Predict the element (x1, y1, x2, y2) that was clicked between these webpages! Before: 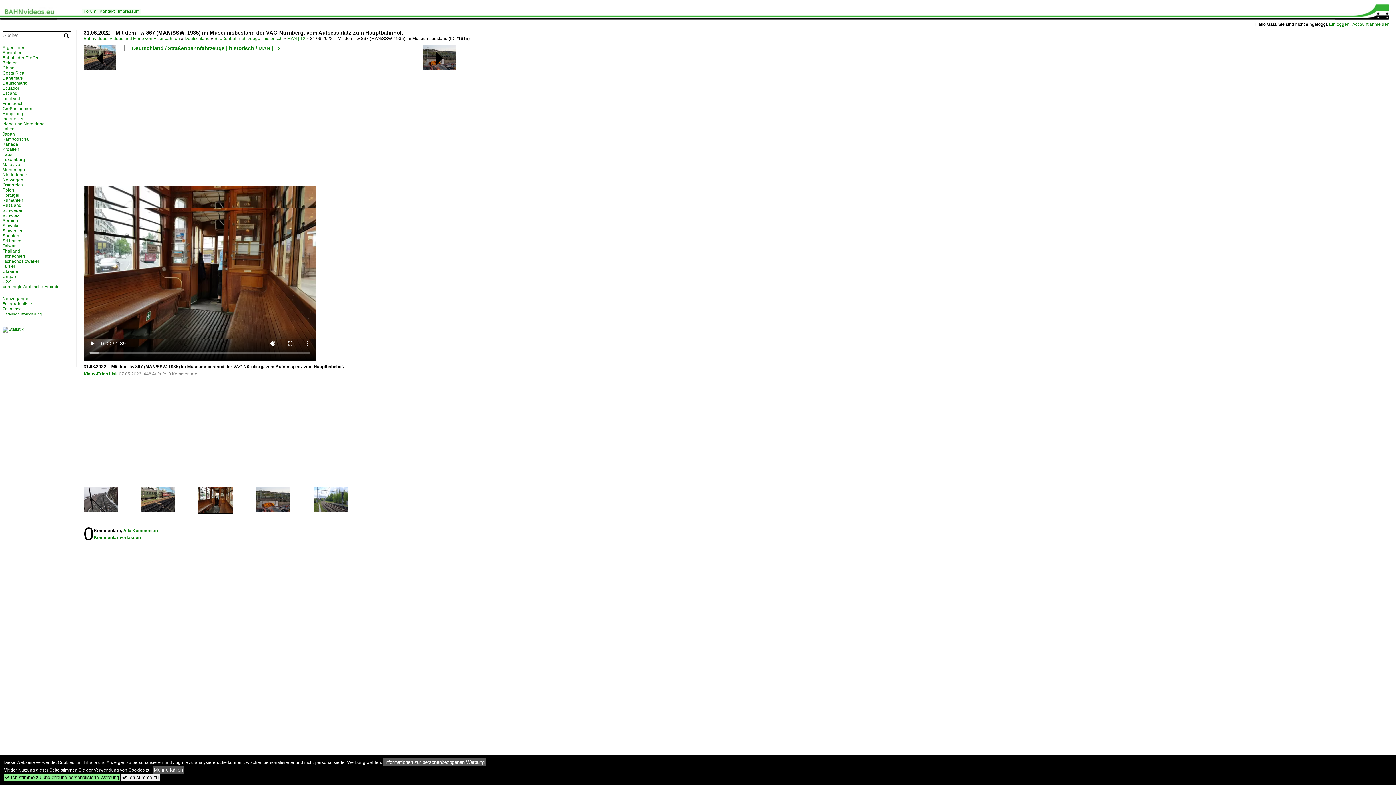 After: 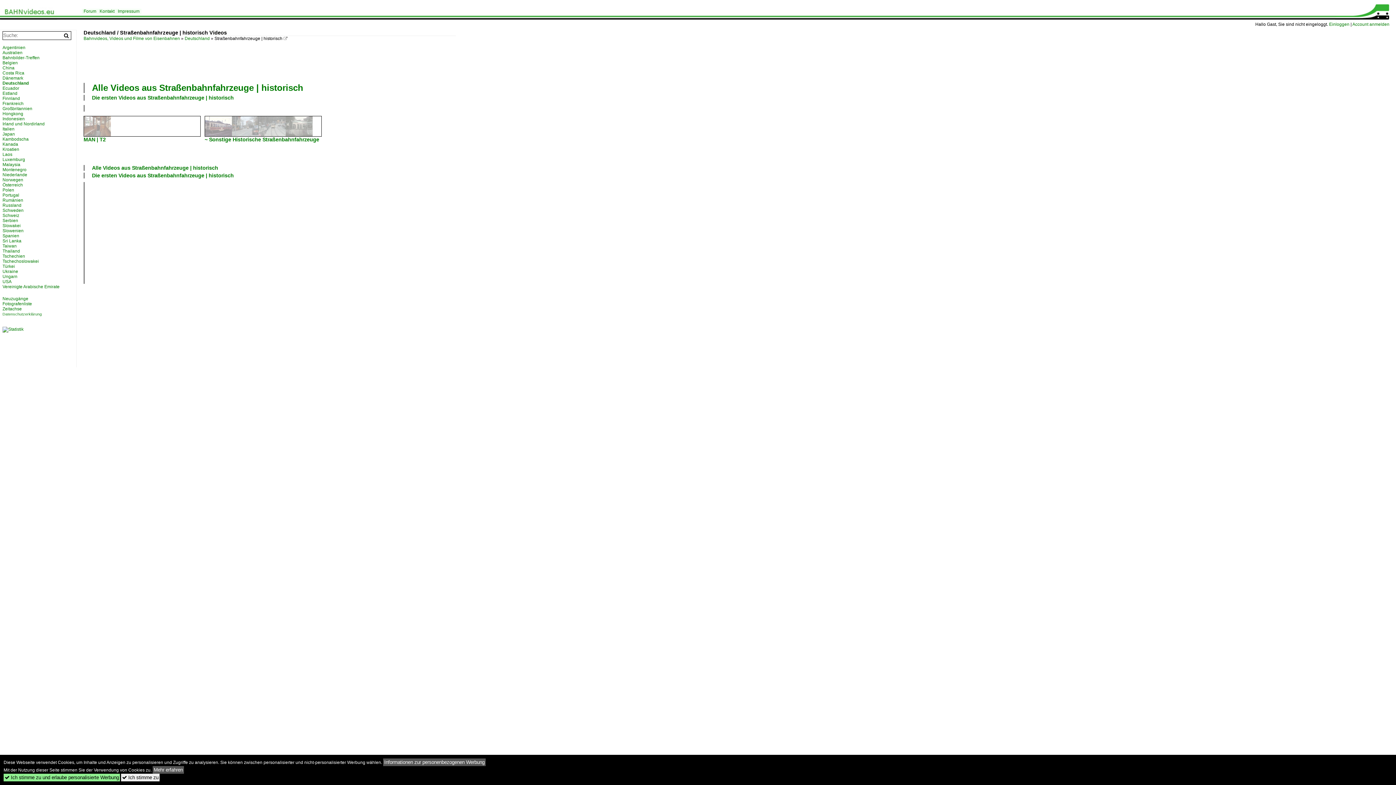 Action: bbox: (214, 36, 282, 41) label: Straßenbahnfahrzeuge | historisch